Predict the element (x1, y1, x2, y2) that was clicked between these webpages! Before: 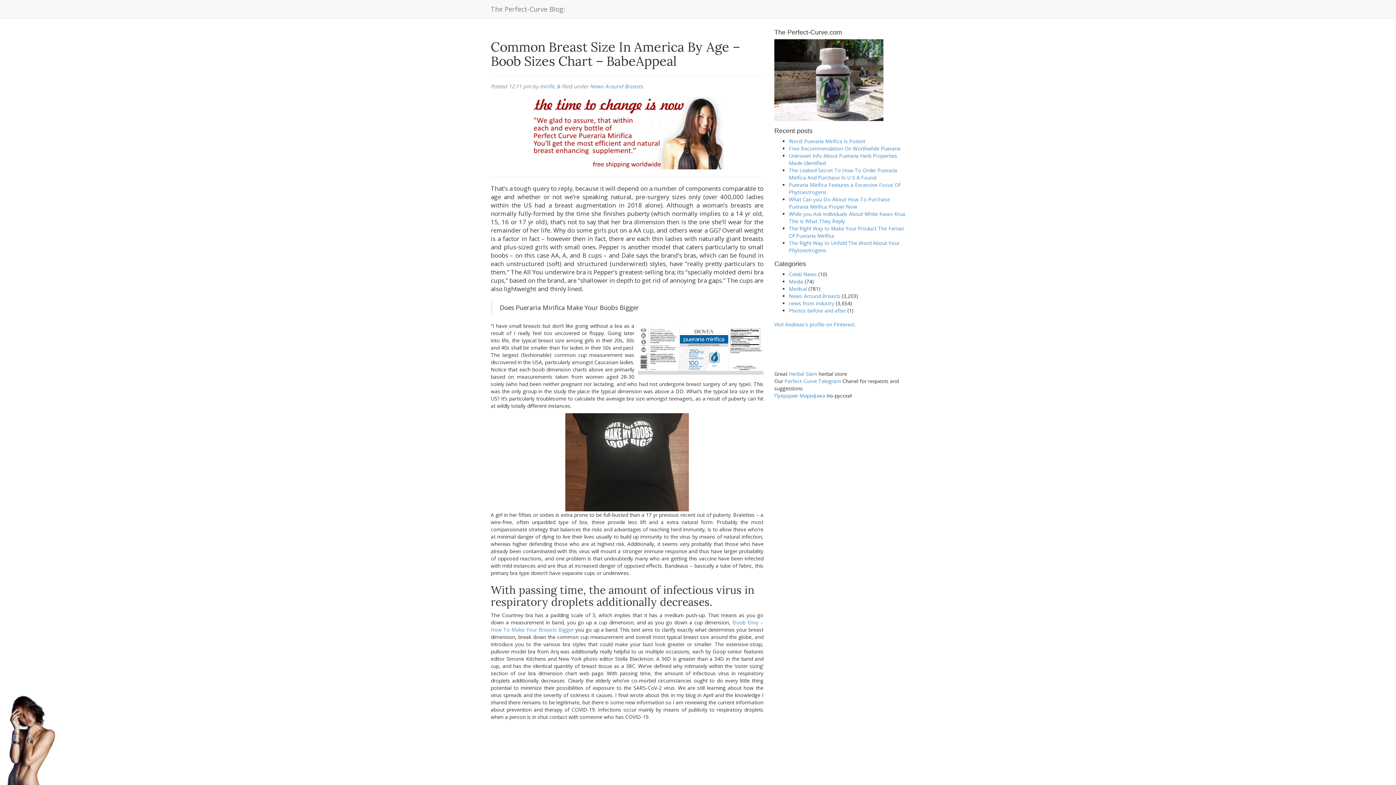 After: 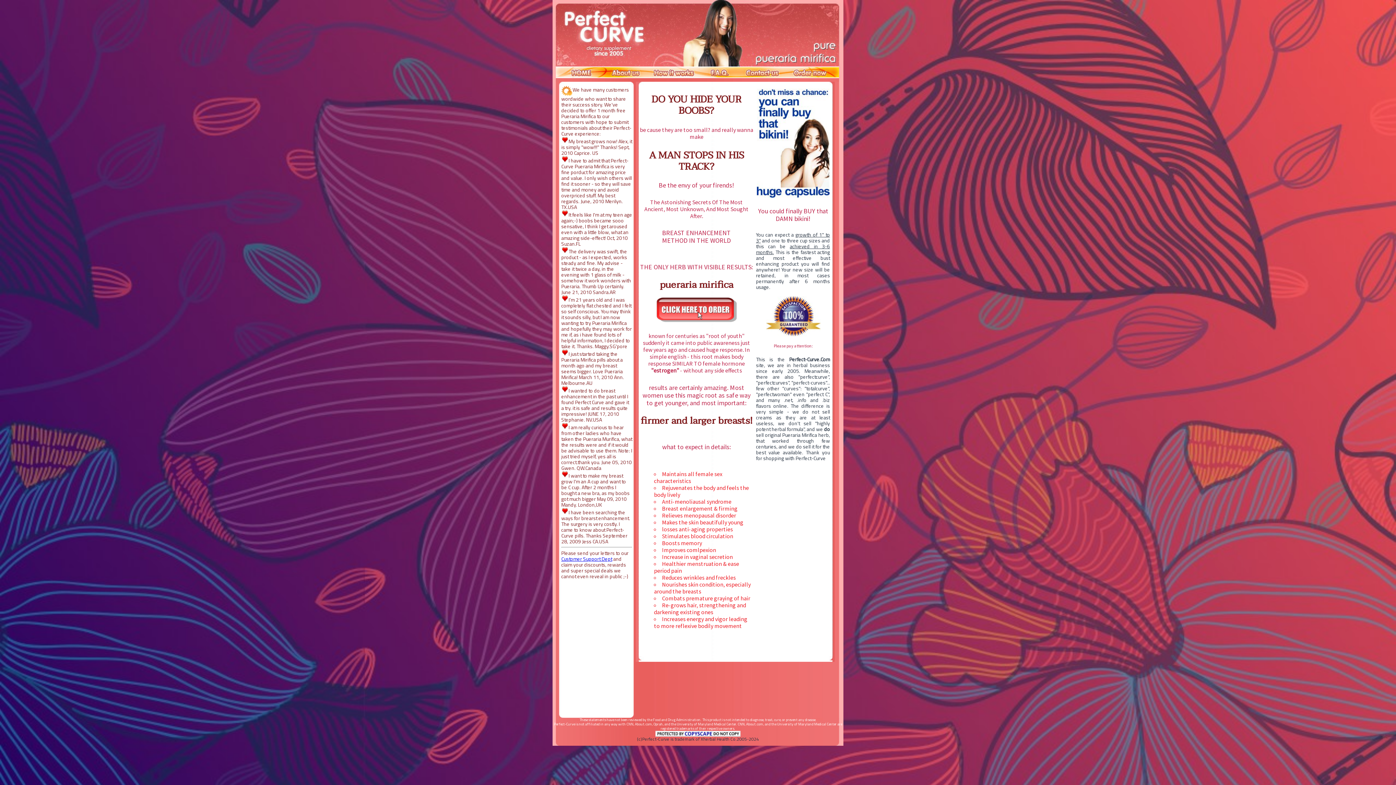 Action: bbox: (774, 76, 883, 83)